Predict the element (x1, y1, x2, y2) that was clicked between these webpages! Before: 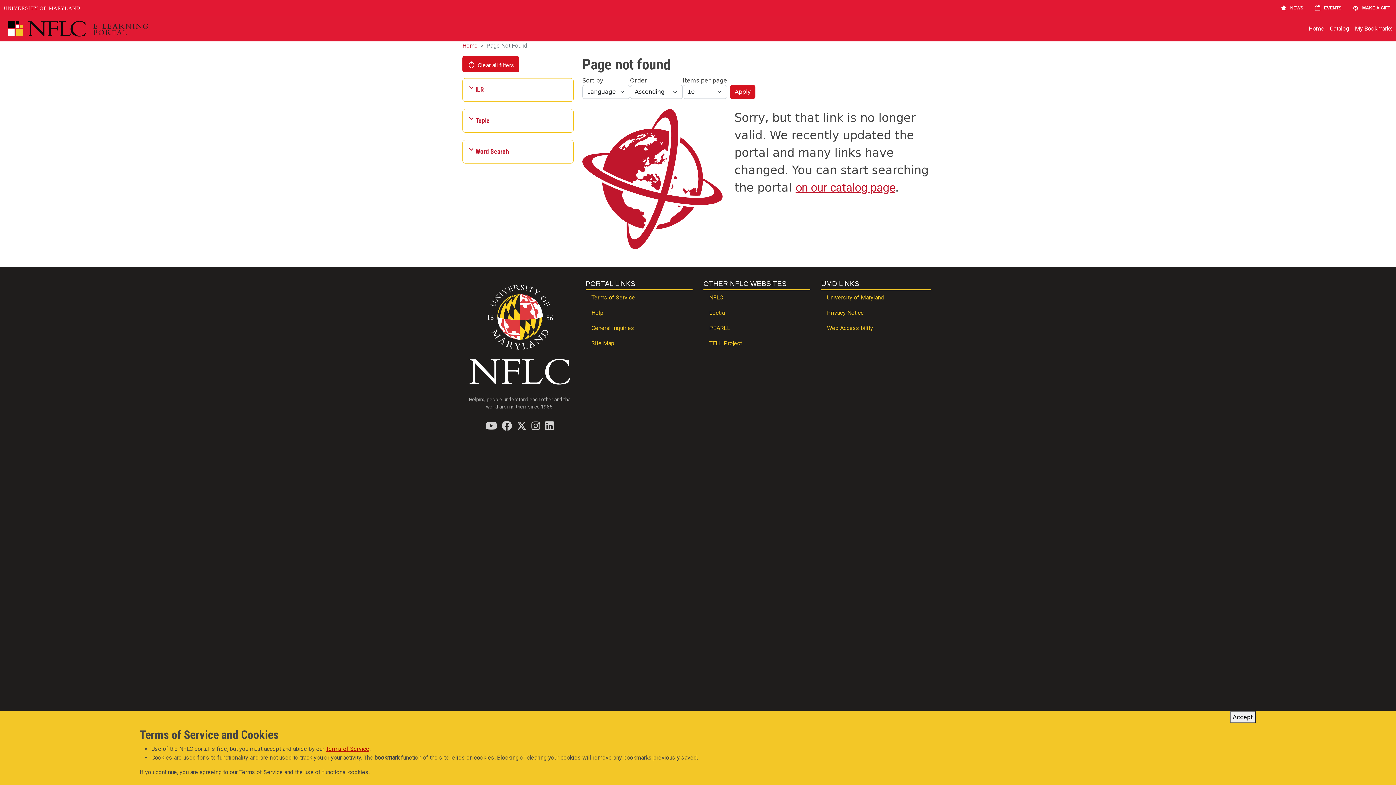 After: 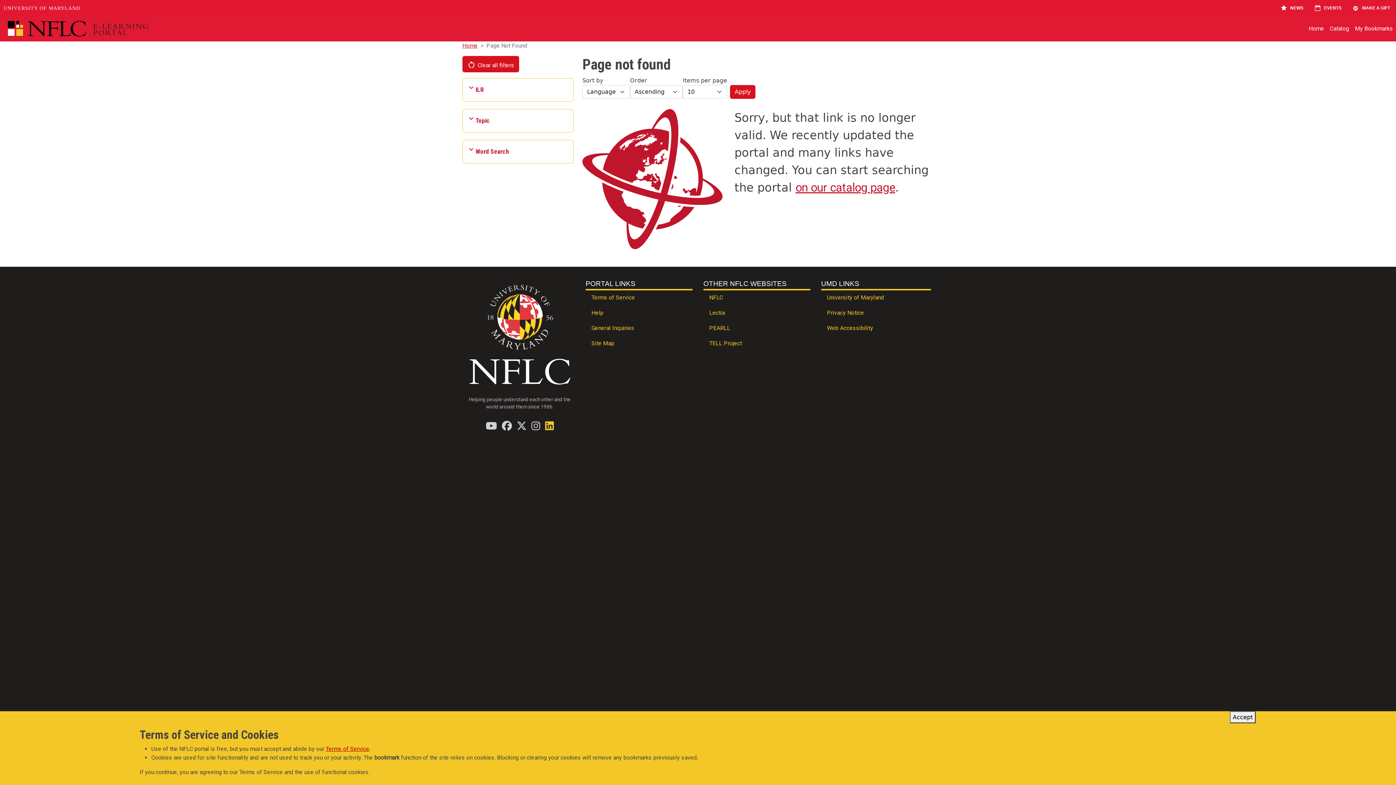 Action: bbox: (545, 421, 553, 430) label: Find / Follow us on LinkedIn